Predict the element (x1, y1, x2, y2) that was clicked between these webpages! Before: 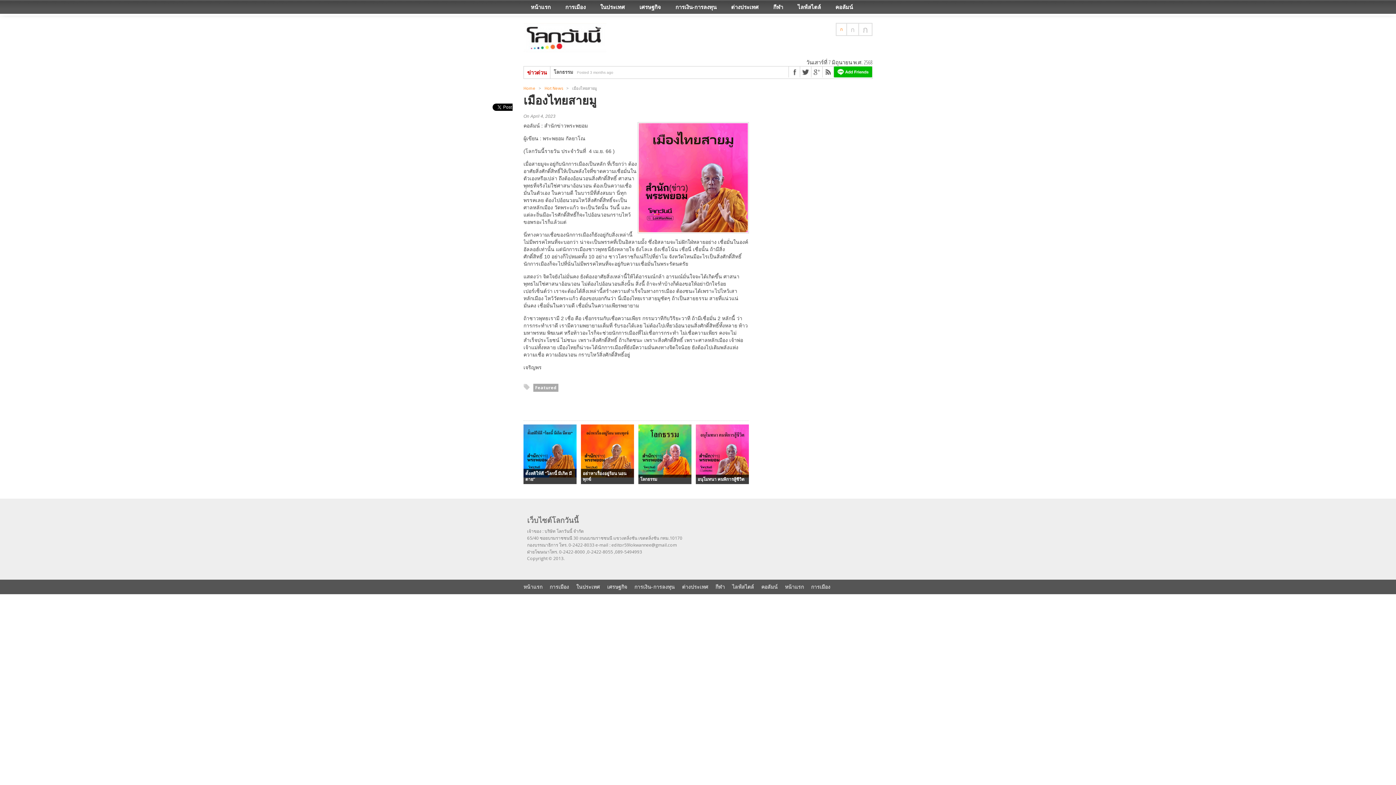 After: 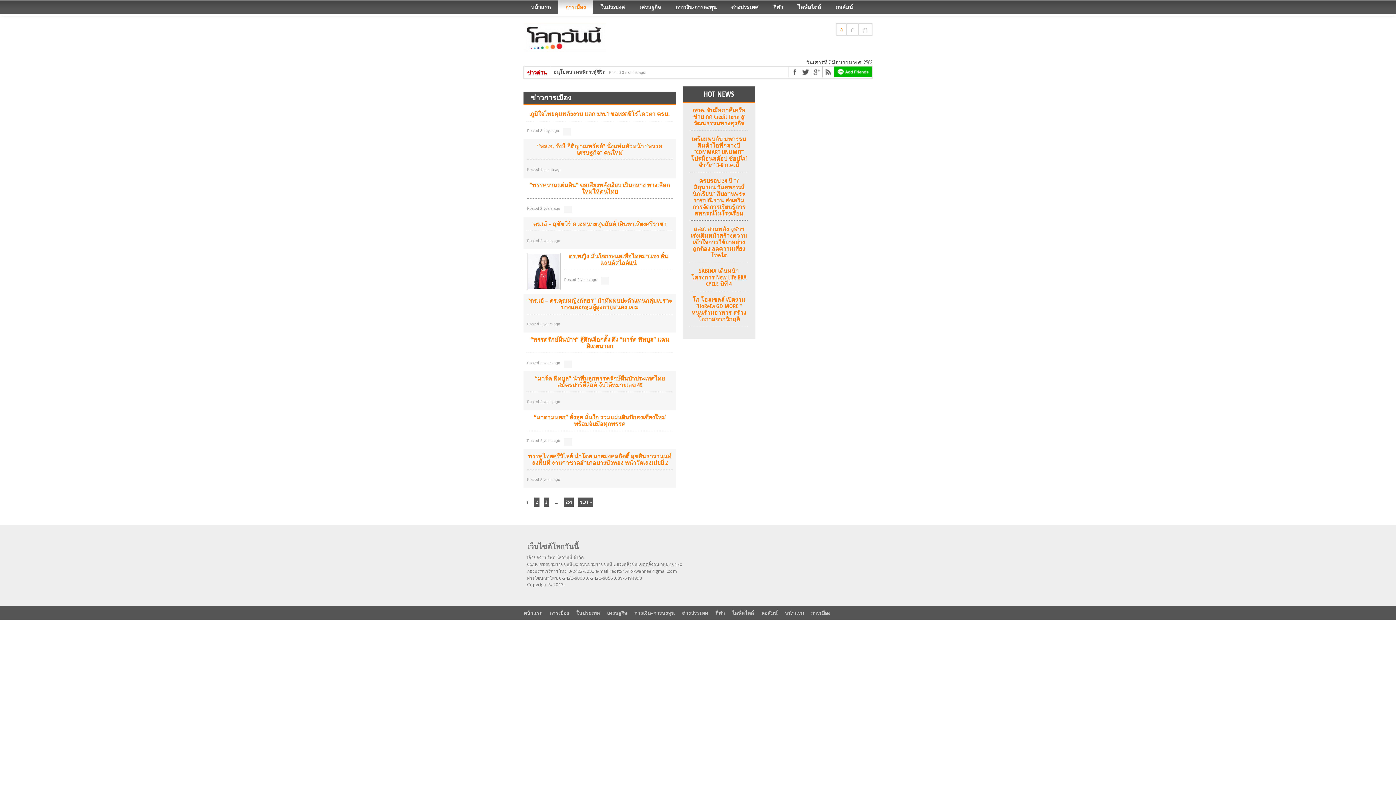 Action: label: การเมือง bbox: (549, 583, 569, 590)